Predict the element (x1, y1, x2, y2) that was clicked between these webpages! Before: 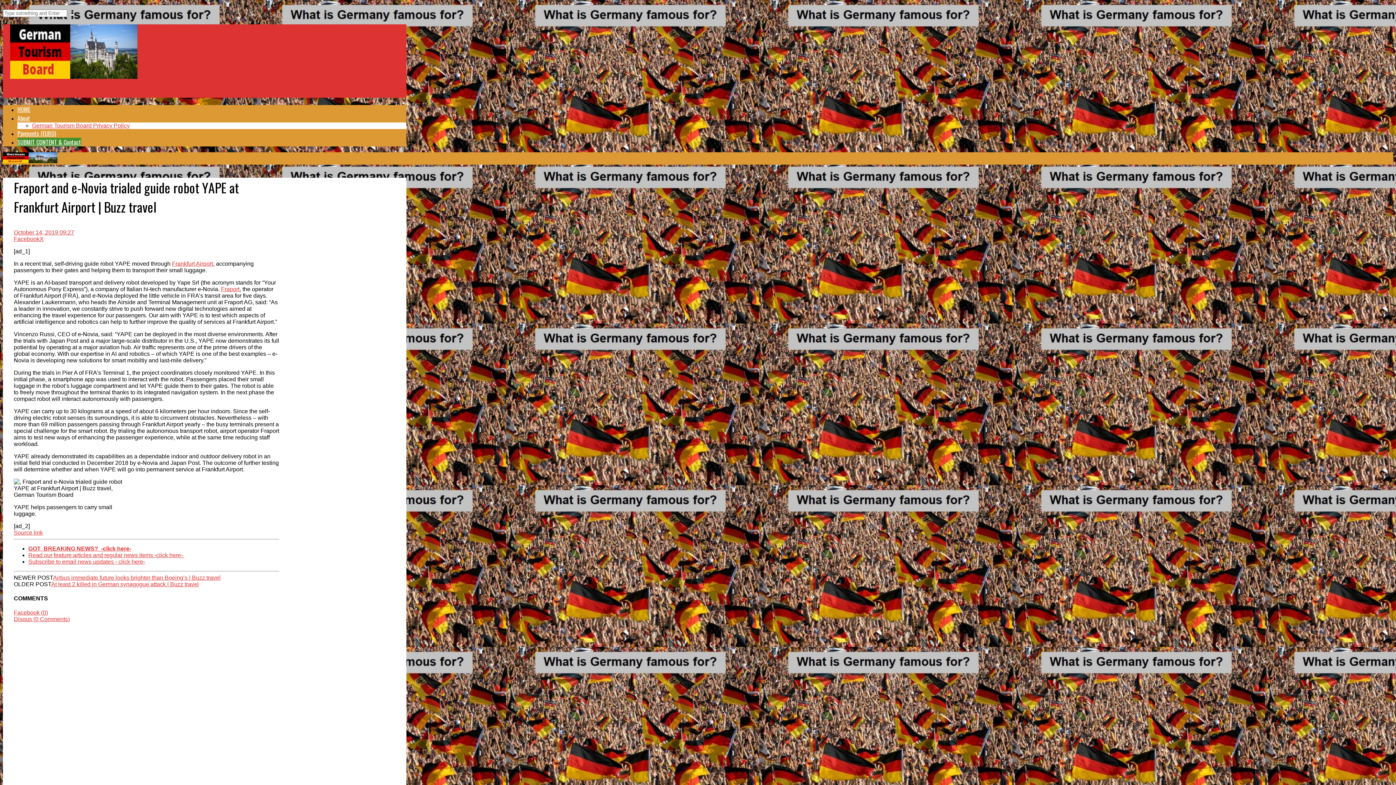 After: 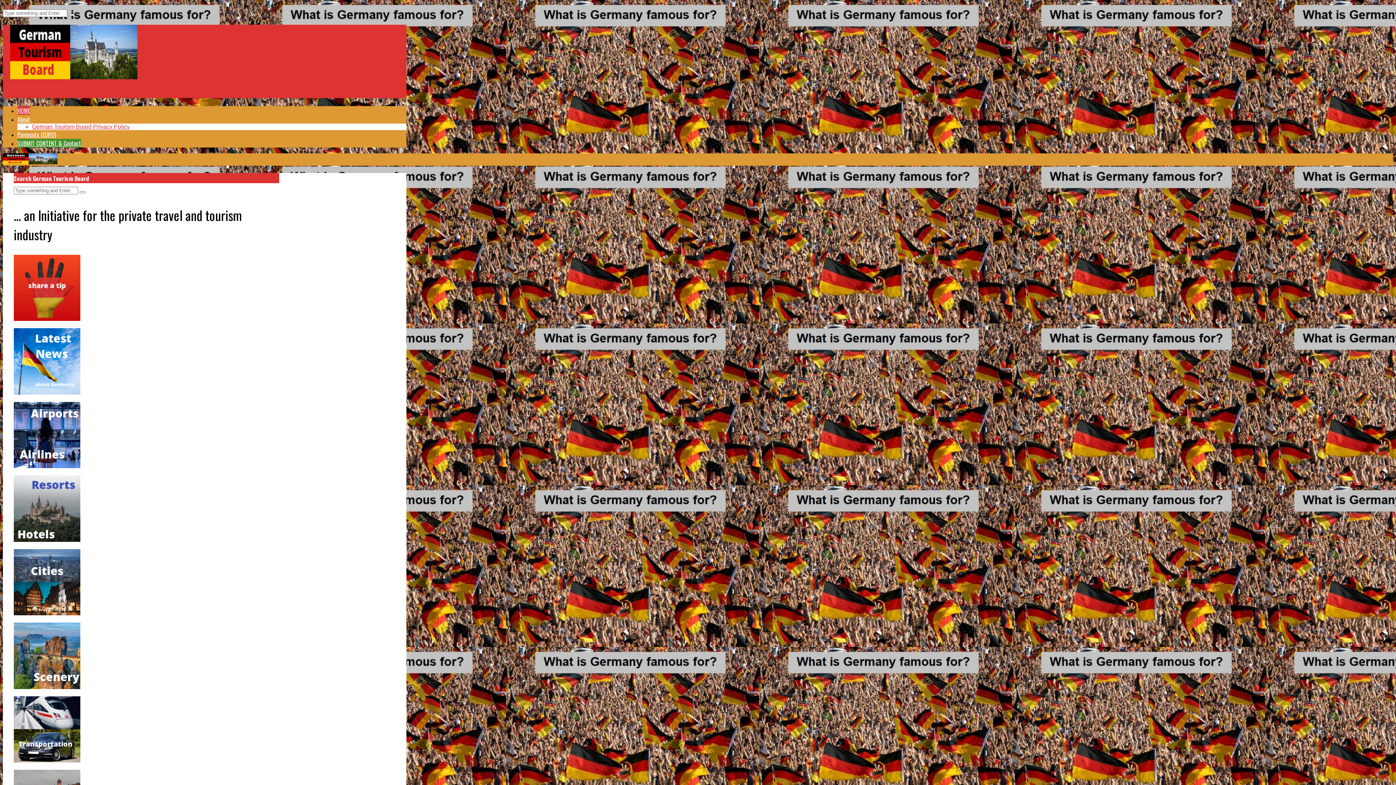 Action: bbox: (2, 158, 57, 164)